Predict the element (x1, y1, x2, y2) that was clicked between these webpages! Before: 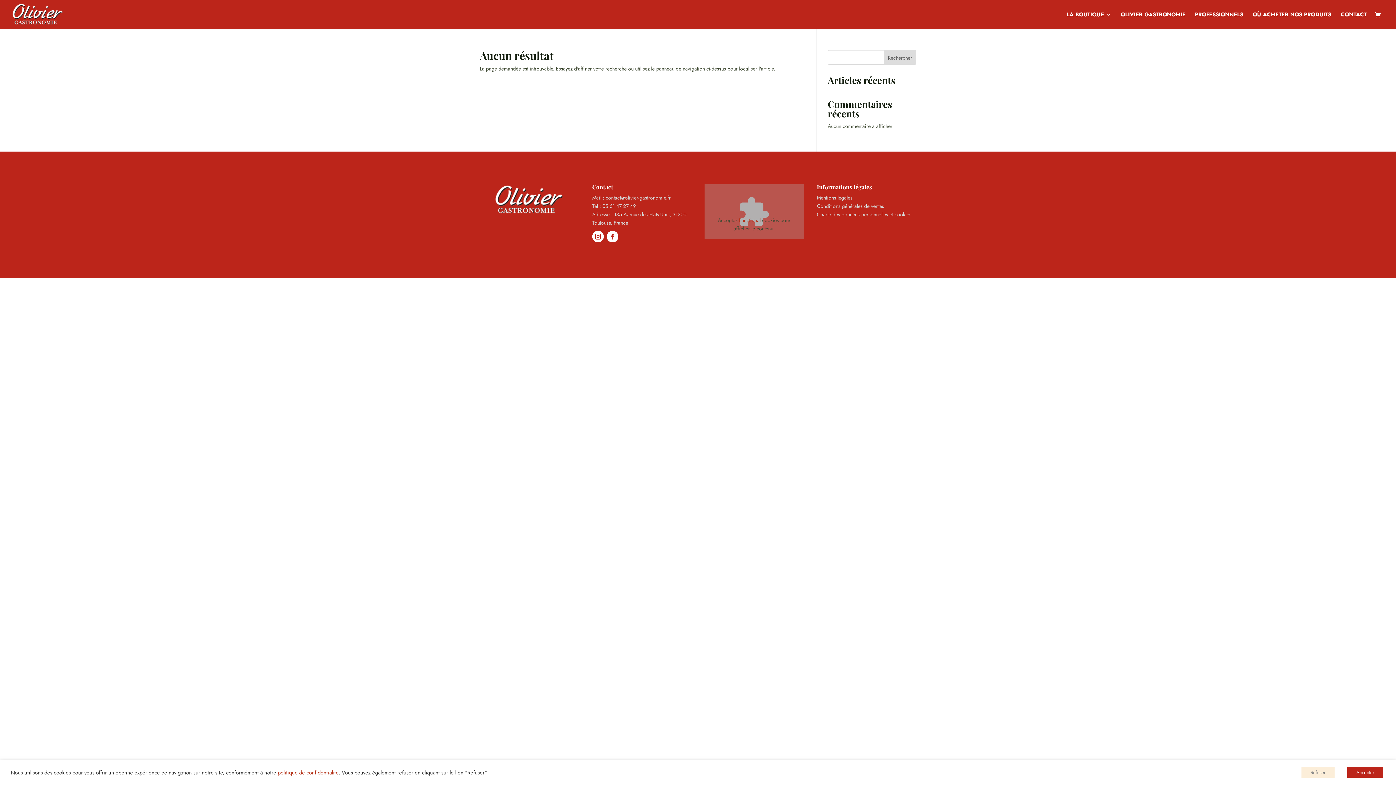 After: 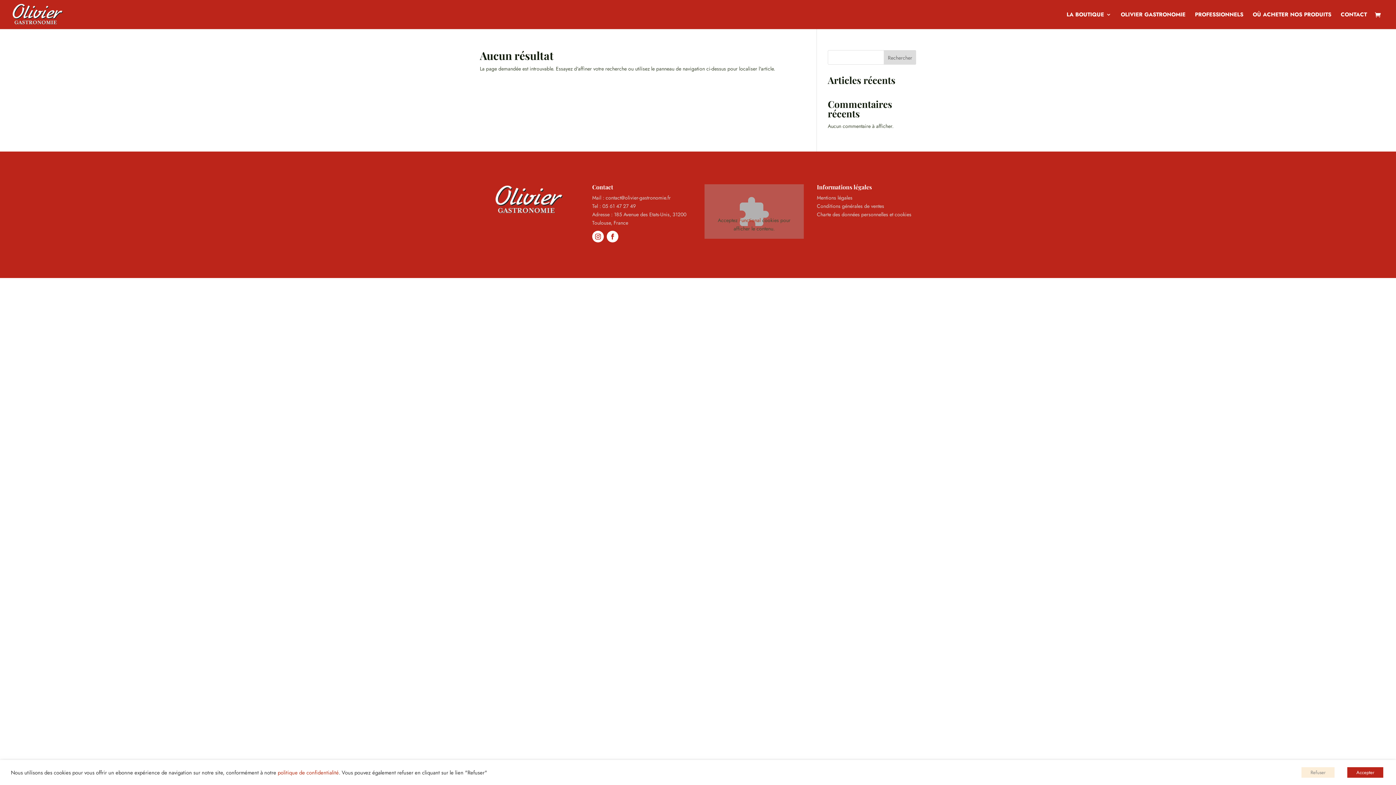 Action: bbox: (606, 230, 618, 242)